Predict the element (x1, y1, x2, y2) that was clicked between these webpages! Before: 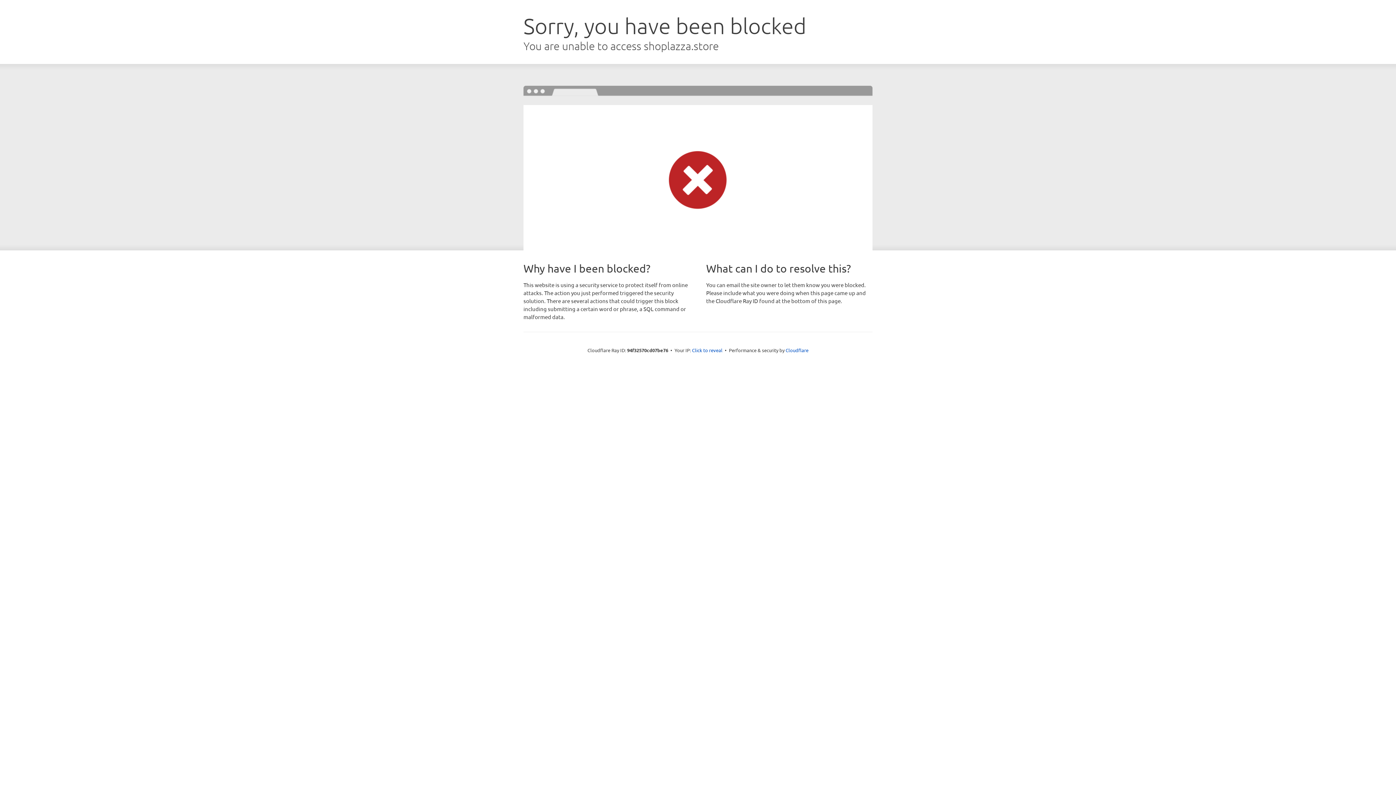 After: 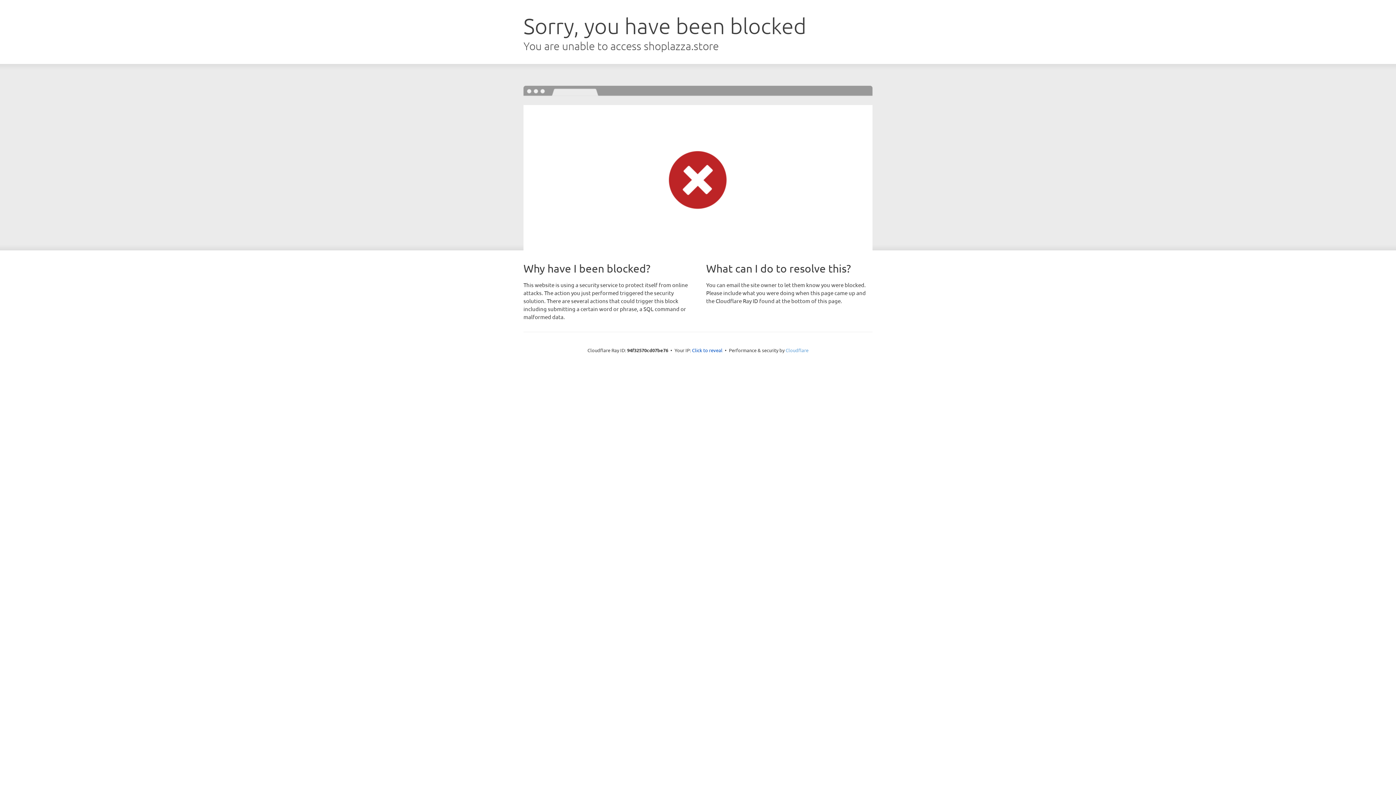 Action: label: Cloudflare bbox: (785, 347, 808, 353)